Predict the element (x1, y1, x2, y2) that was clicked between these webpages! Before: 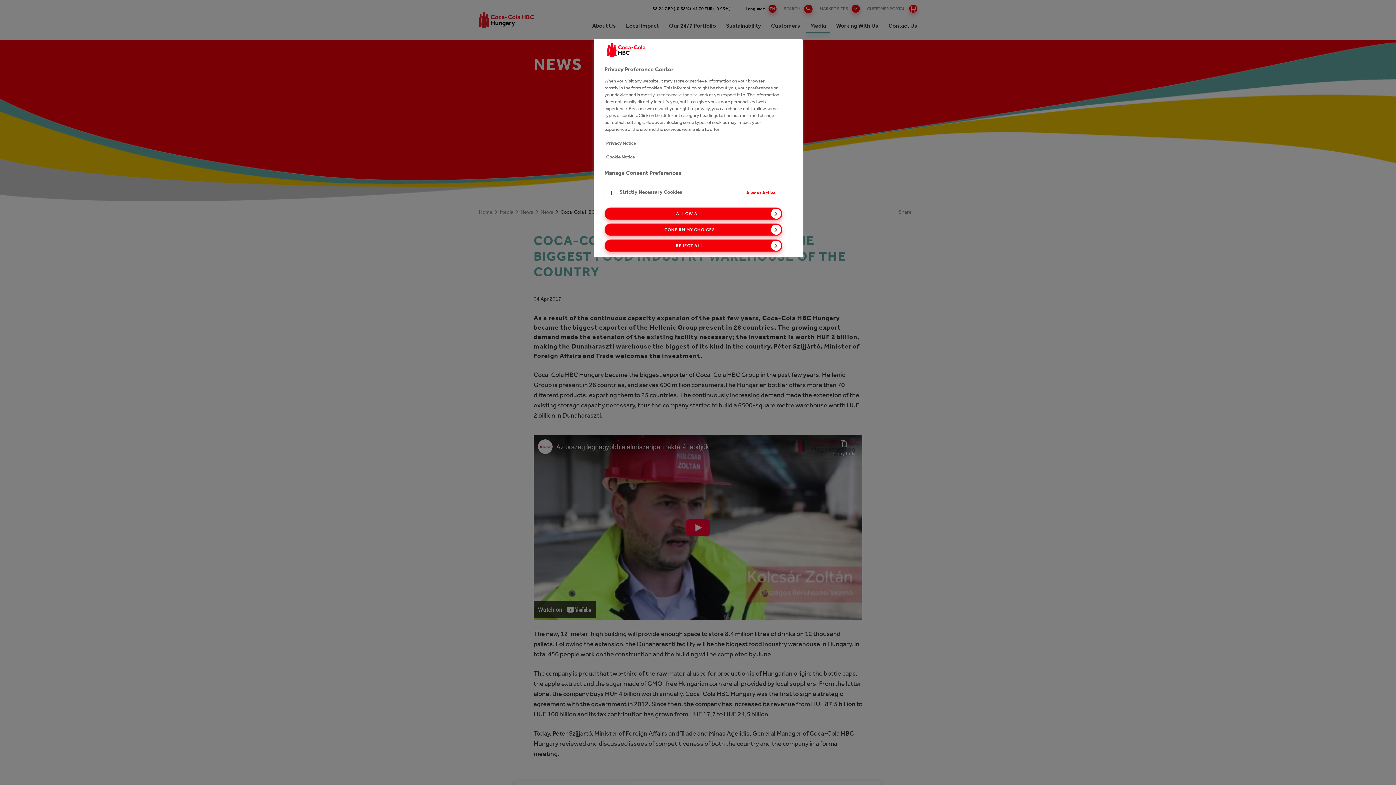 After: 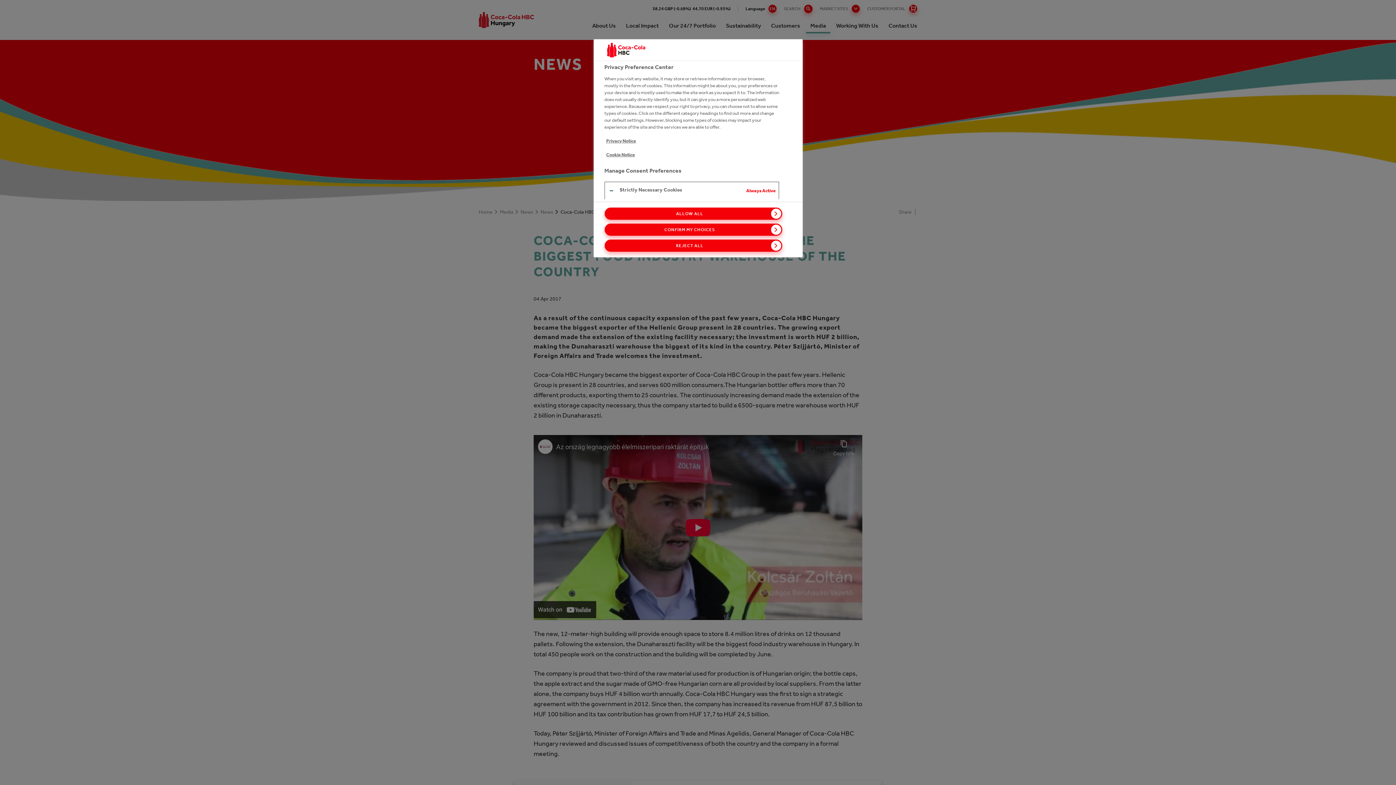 Action: bbox: (604, 184, 778, 201)